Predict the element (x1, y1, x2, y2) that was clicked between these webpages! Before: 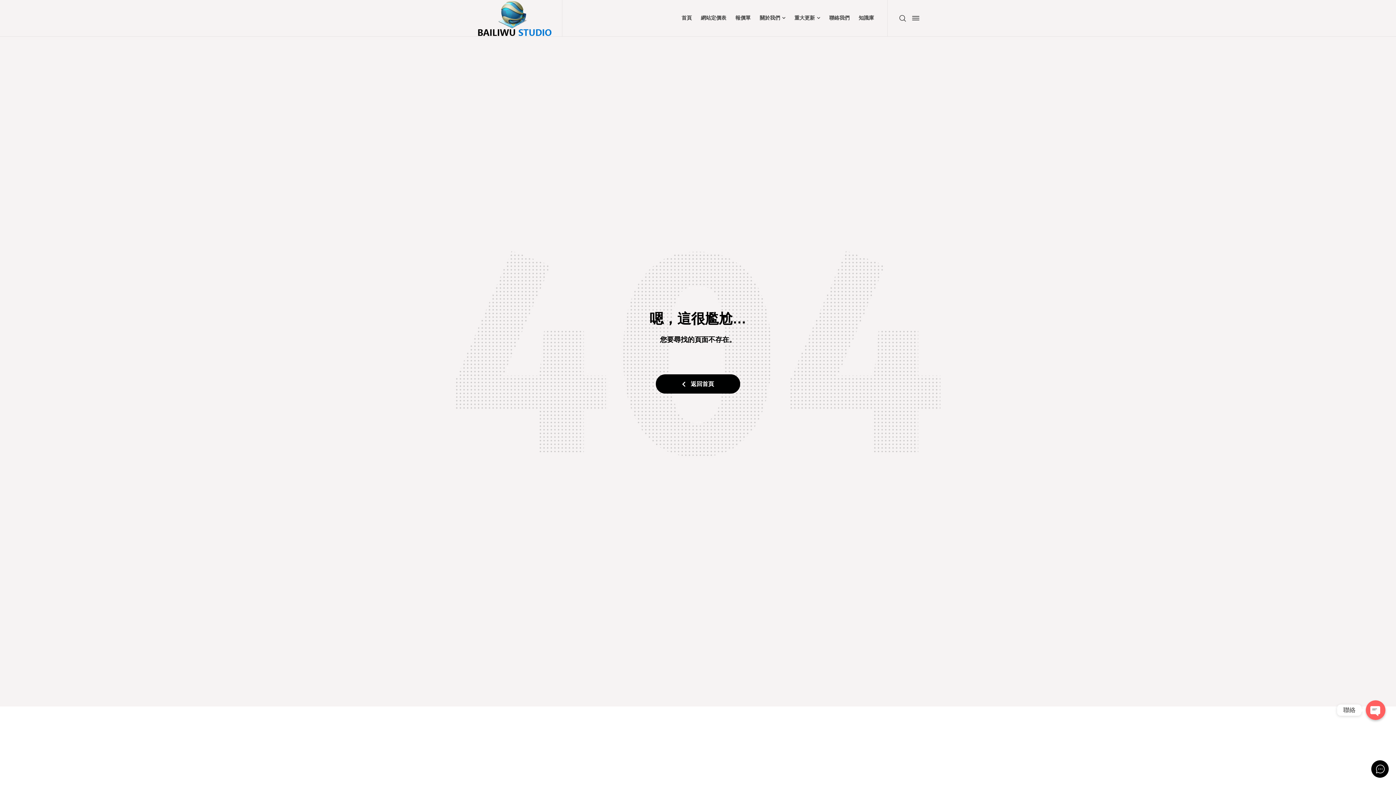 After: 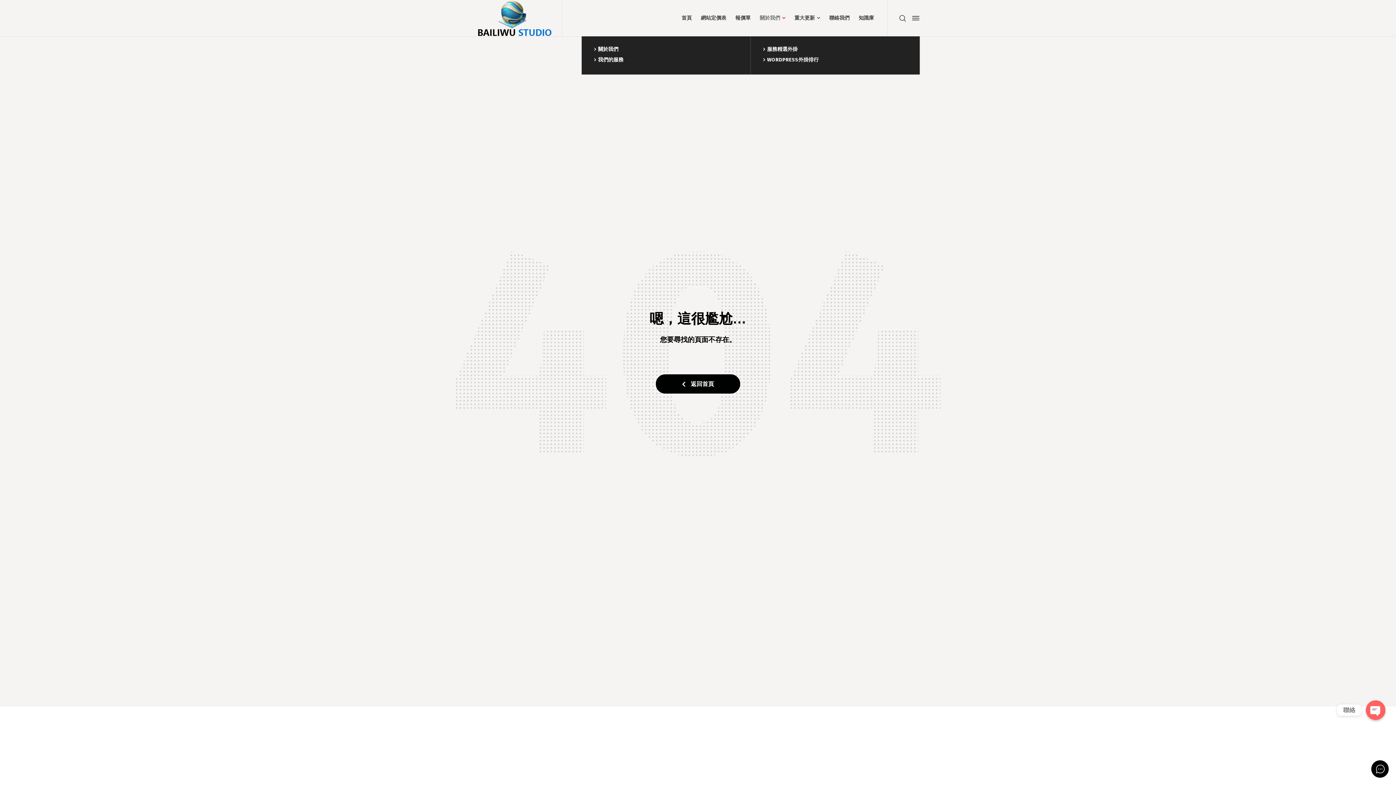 Action: label: 關於我們 bbox: (755, 0, 790, 36)